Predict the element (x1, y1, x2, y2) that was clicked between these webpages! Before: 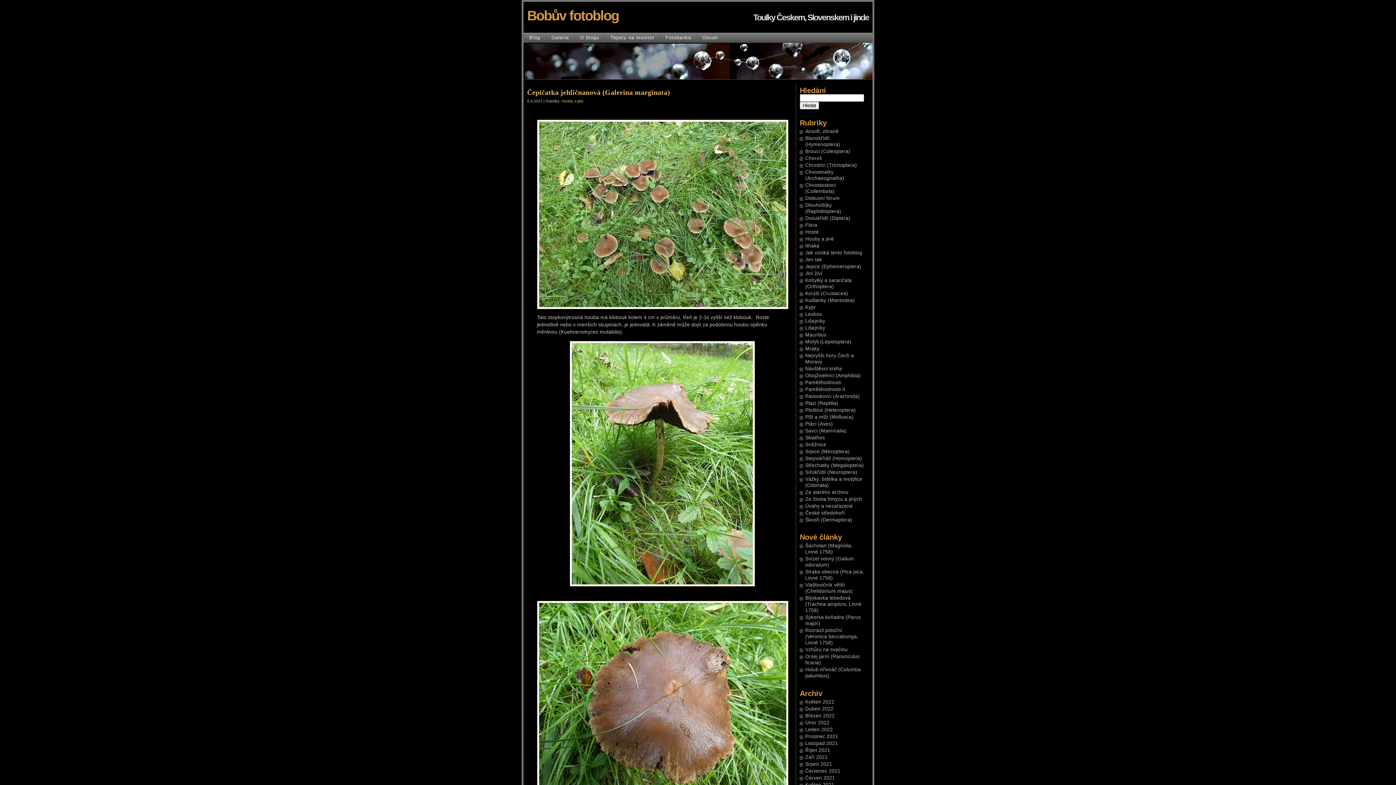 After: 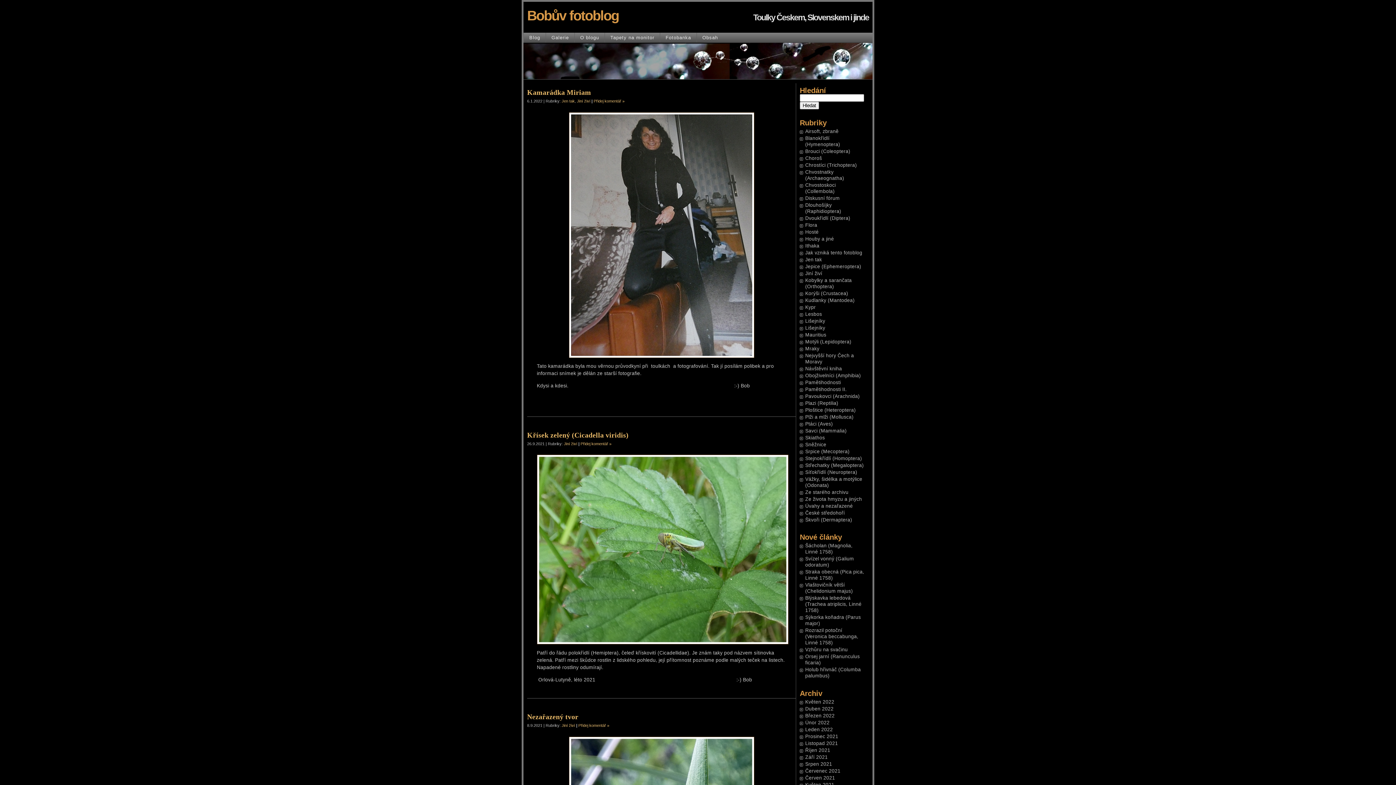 Action: label: Jiní živí bbox: (805, 270, 822, 276)